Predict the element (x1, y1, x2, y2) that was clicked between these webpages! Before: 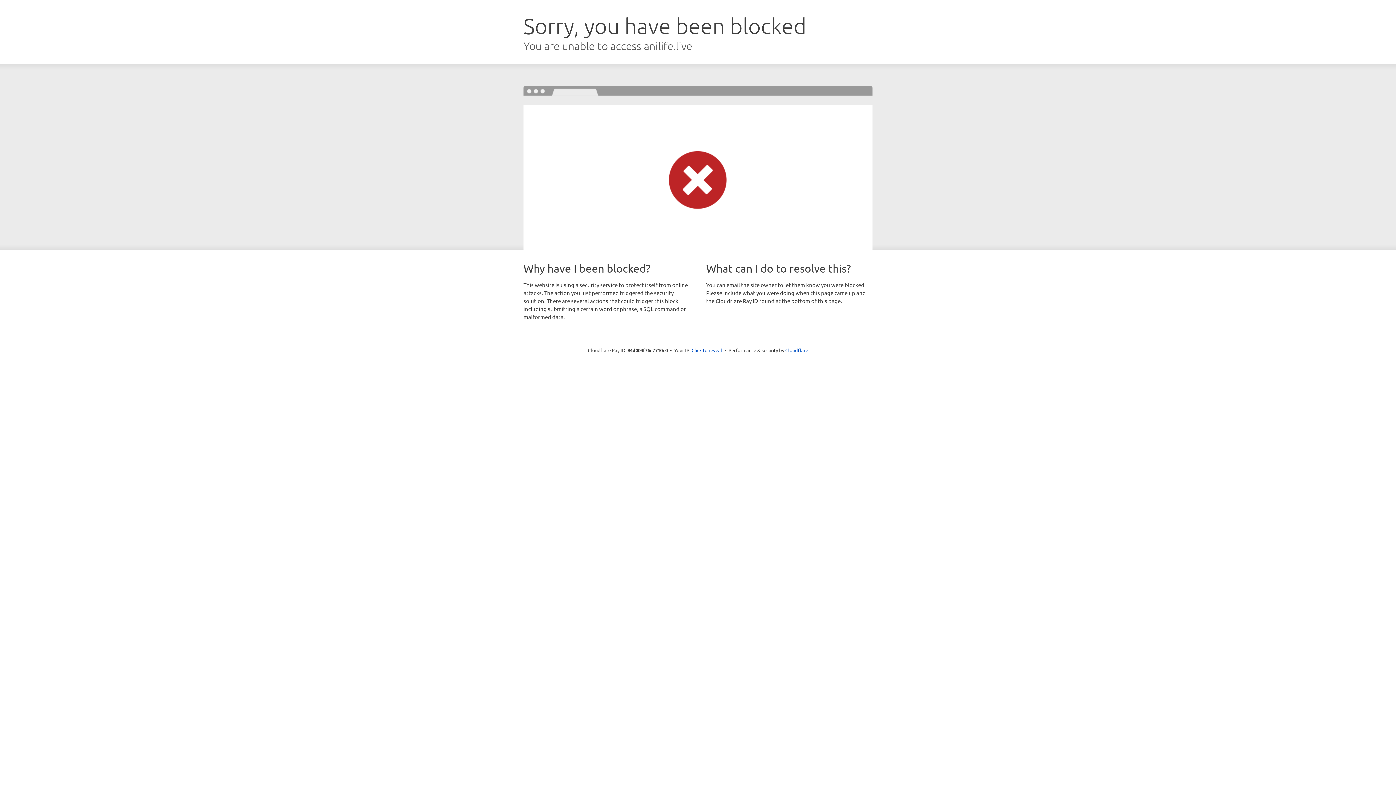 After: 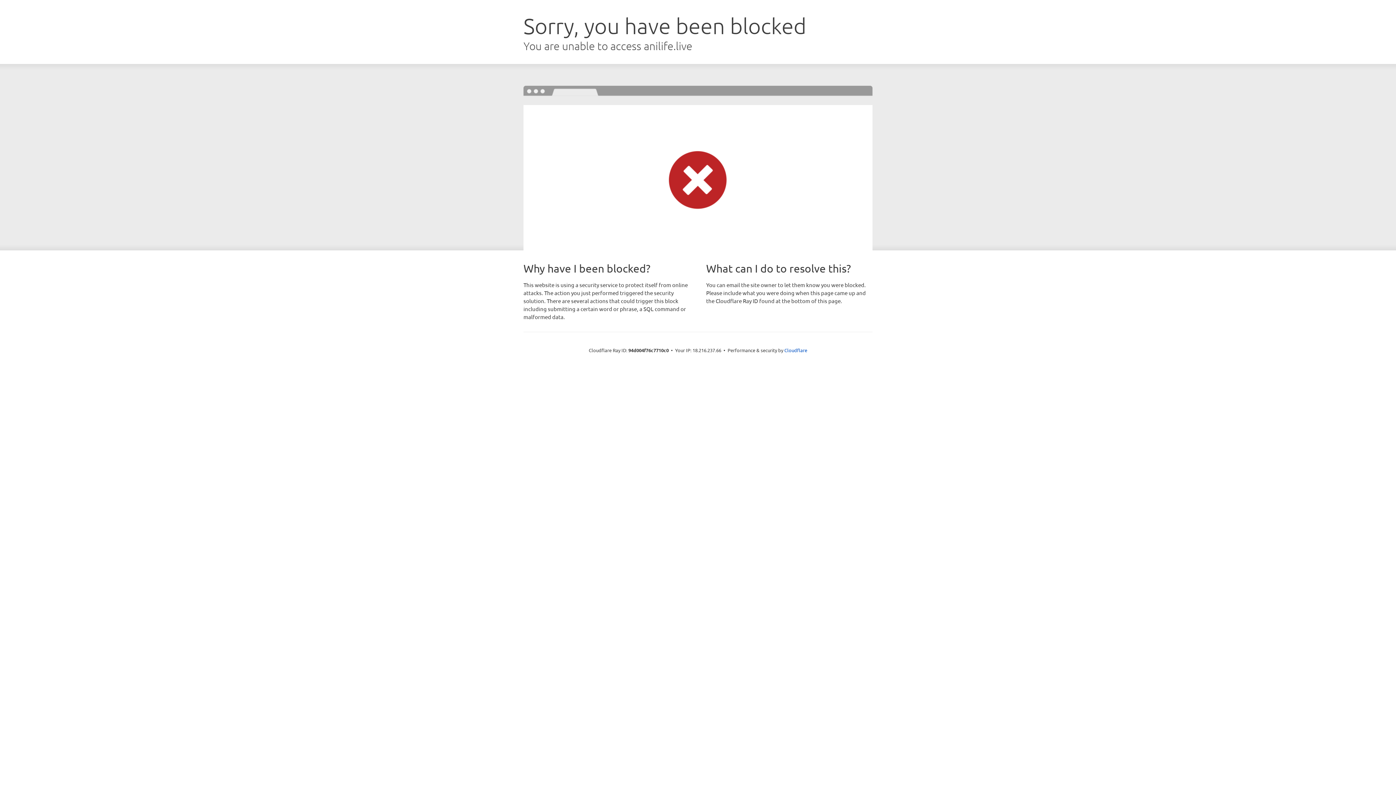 Action: bbox: (691, 346, 722, 353) label: Click to reveal